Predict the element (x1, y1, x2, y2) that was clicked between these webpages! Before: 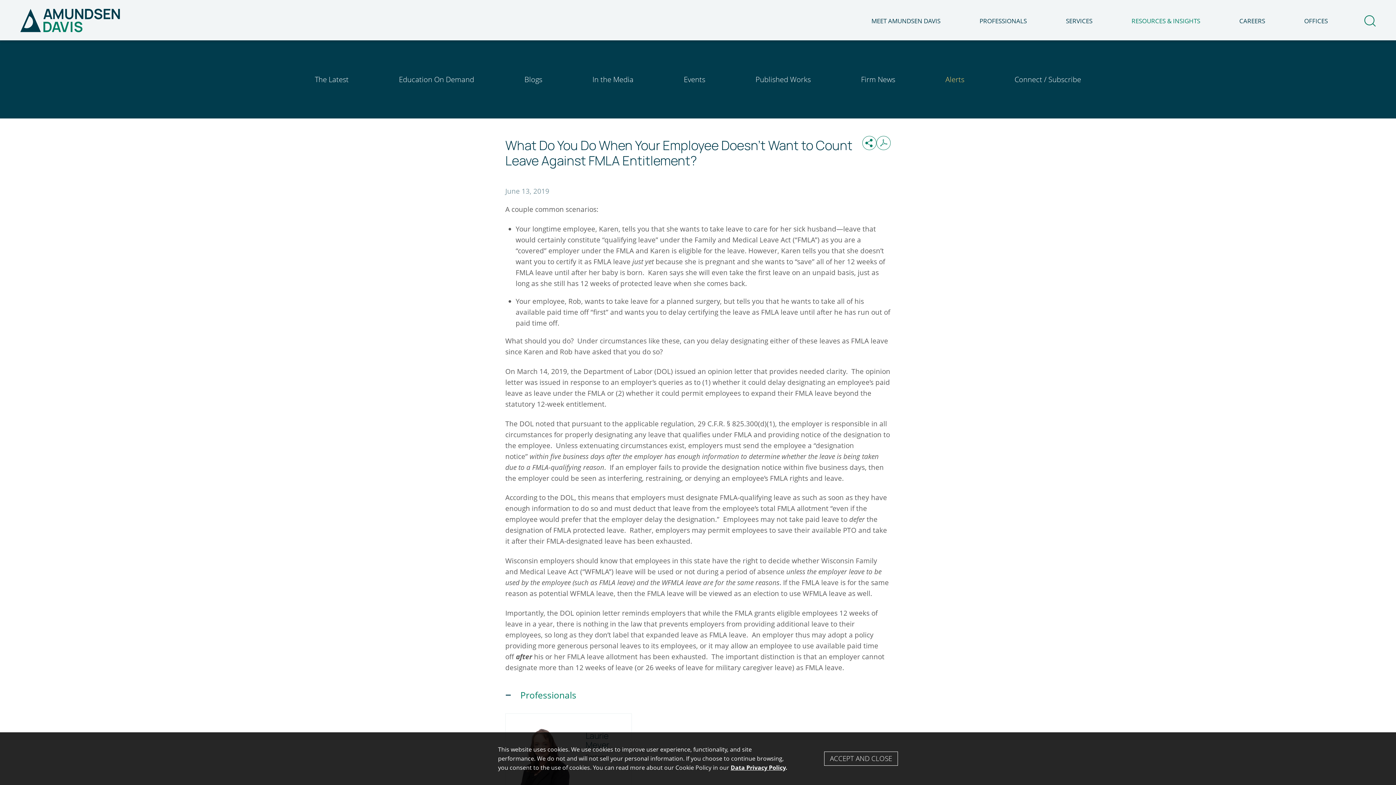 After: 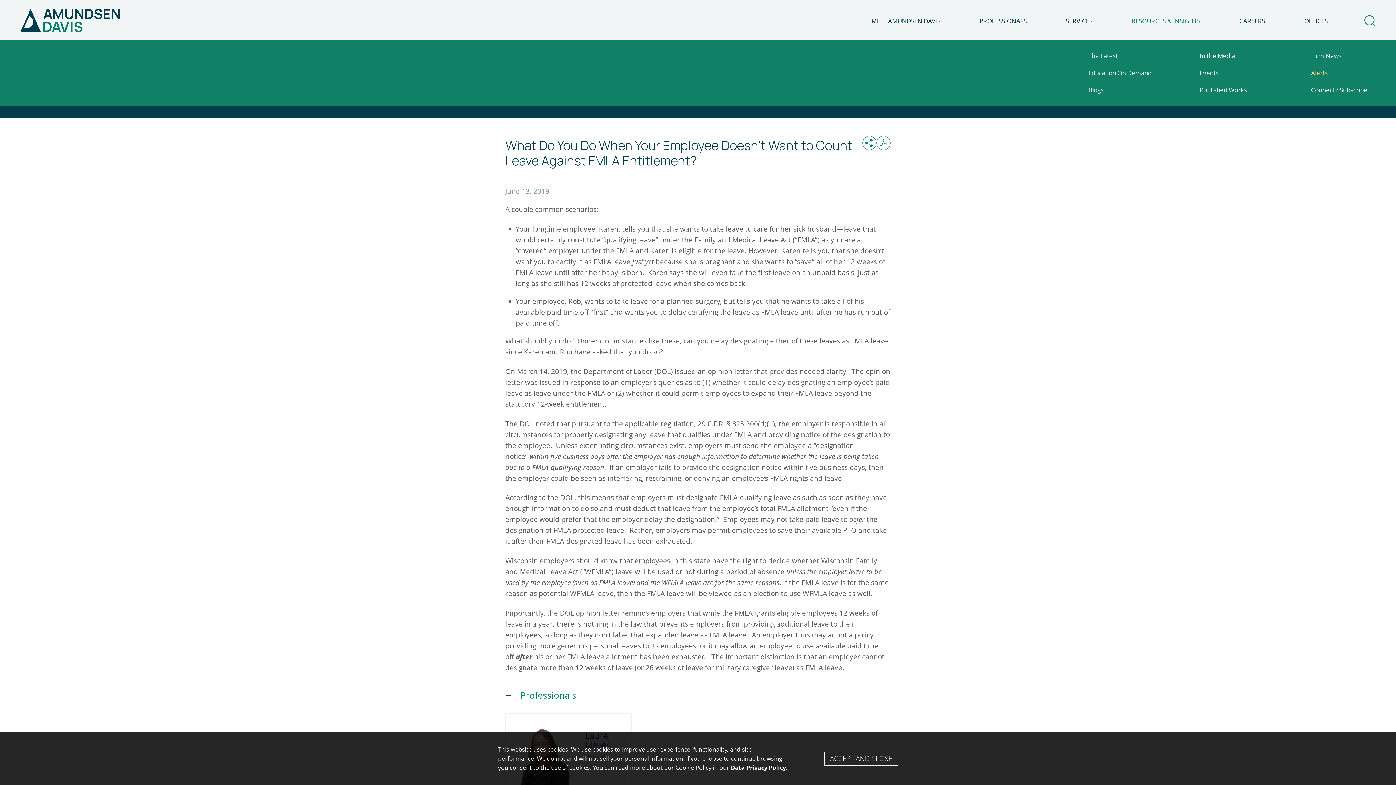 Action: label: RESOURCES & INSIGHTS bbox: (1112, 13, 1220, 40)